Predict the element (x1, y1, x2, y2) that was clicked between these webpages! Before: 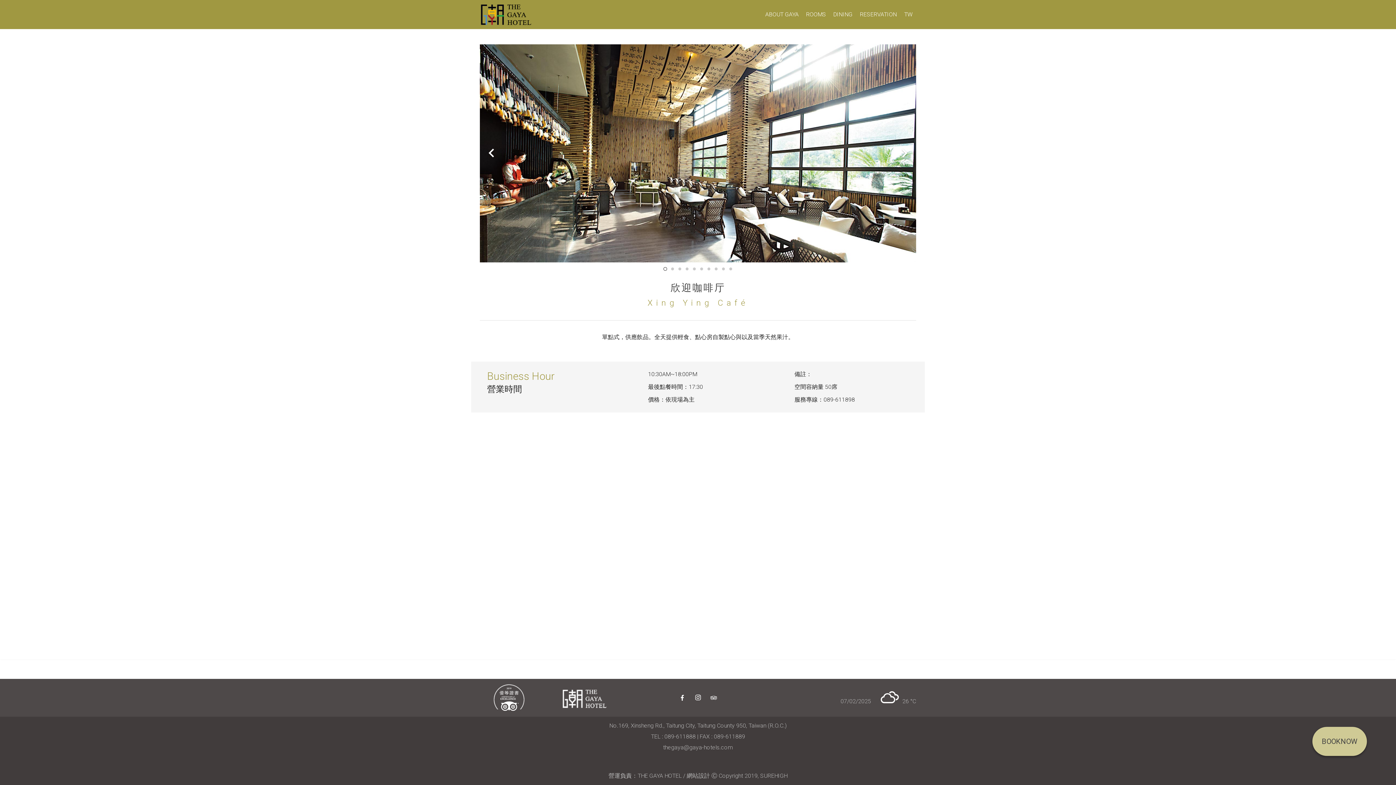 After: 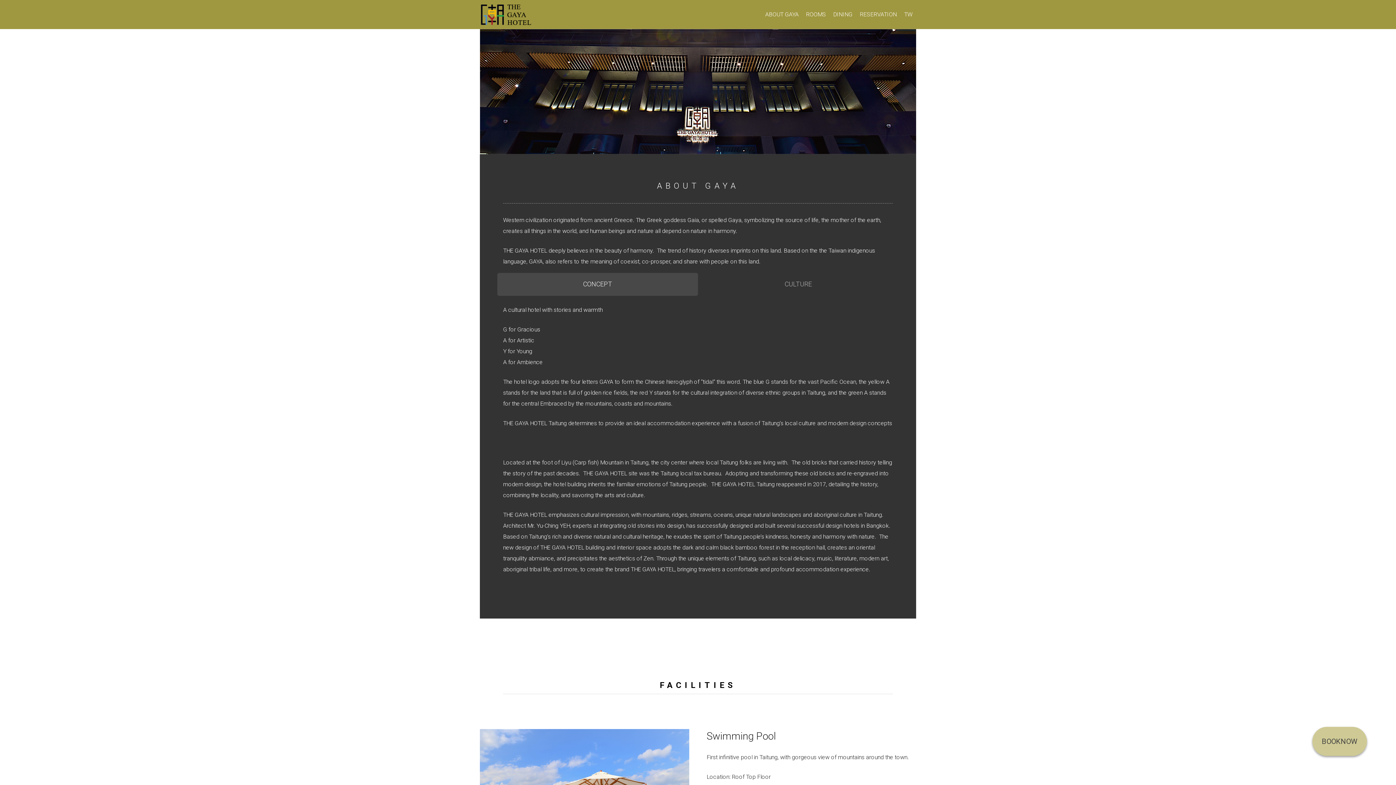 Action: bbox: (761, 8, 802, 21) label: ABOUT GAYA